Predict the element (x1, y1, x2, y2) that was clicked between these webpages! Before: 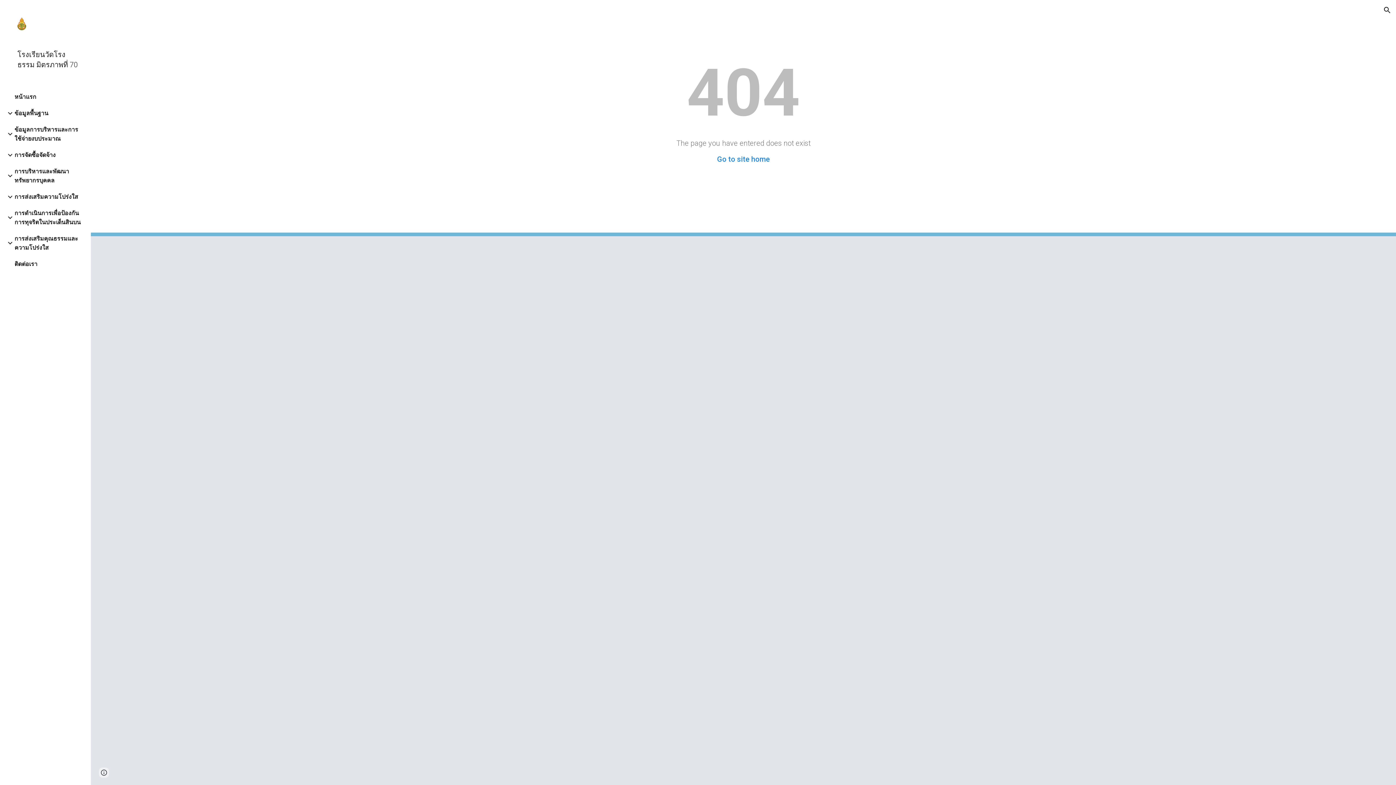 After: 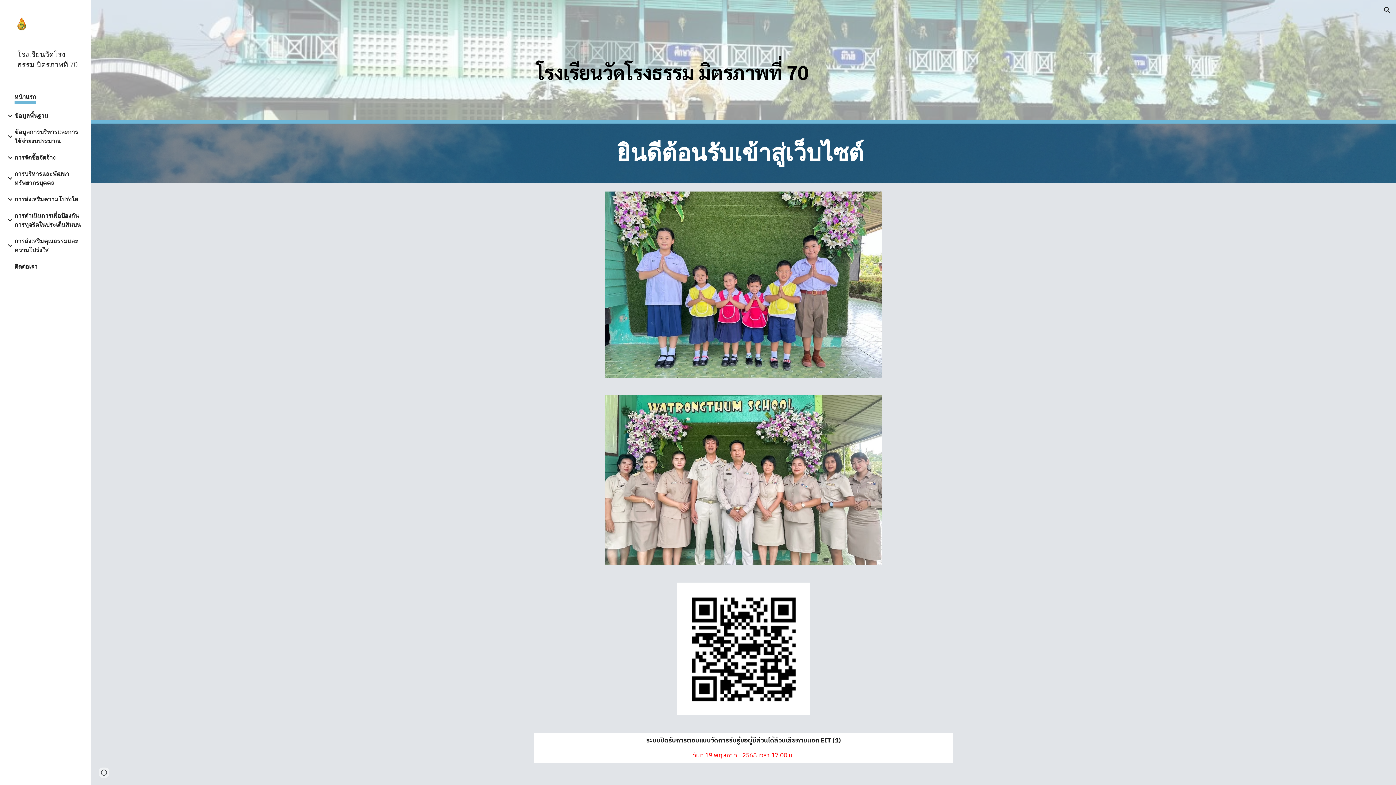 Action: bbox: (14, 92, 36, 101) label: หน้าแรก